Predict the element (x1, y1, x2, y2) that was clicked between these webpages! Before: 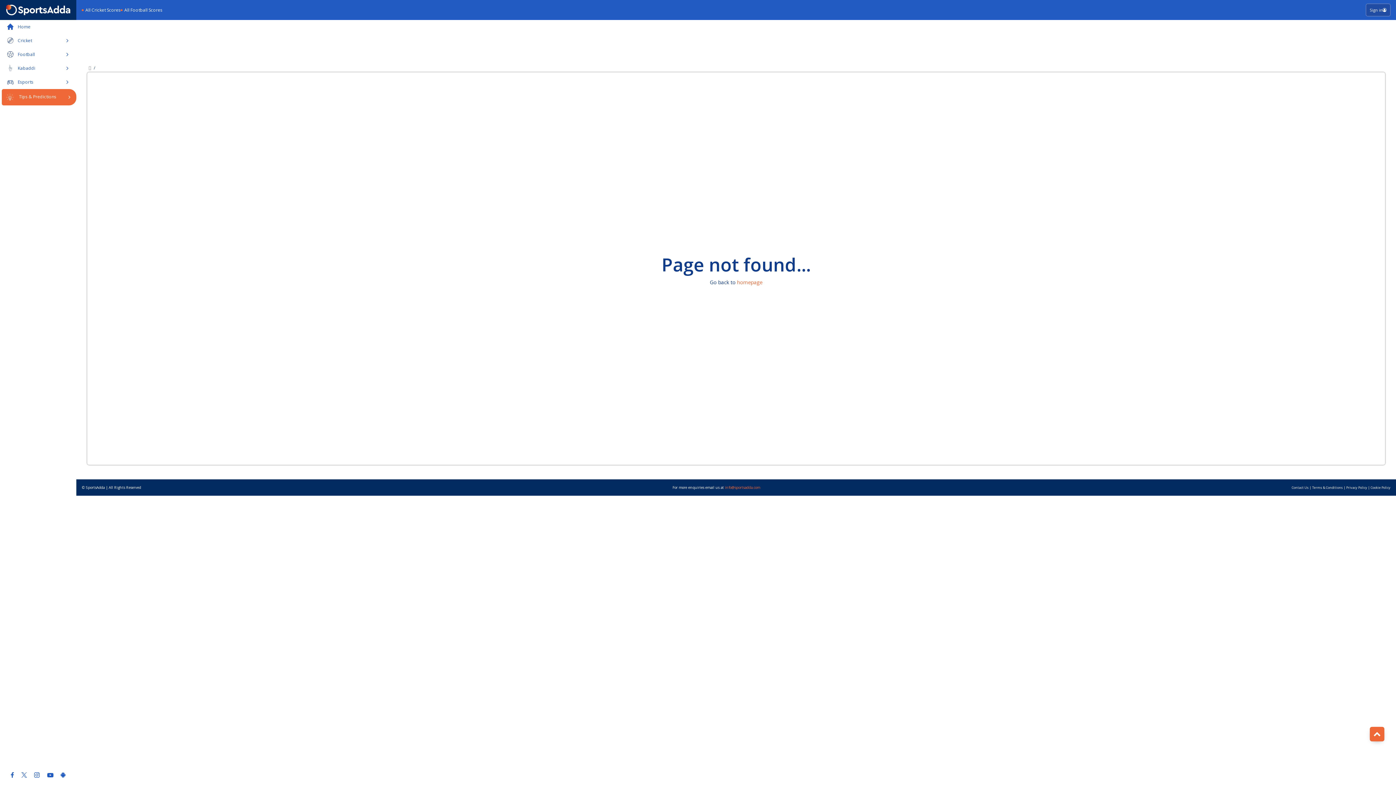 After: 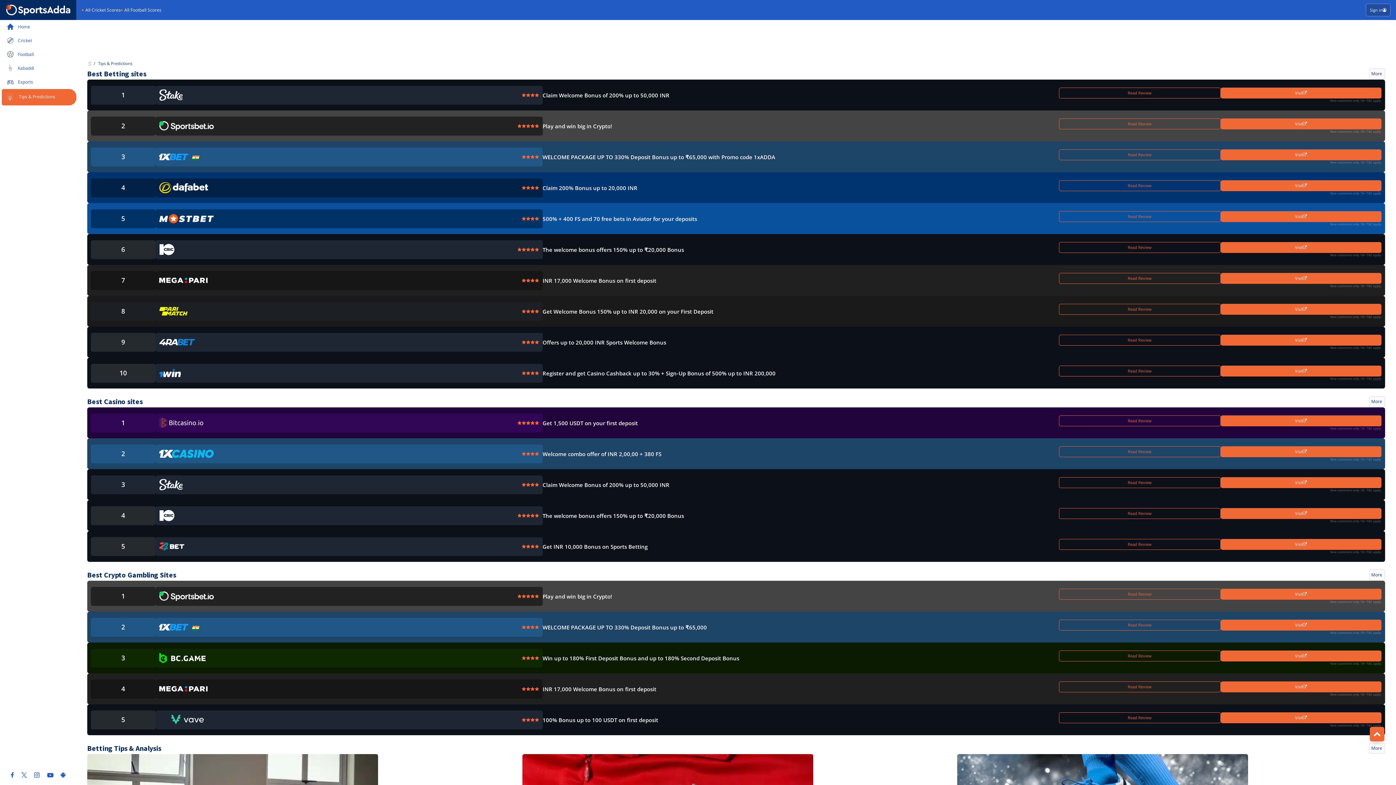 Action: bbox: (1, 89, 76, 105) label: Tips & Predictions